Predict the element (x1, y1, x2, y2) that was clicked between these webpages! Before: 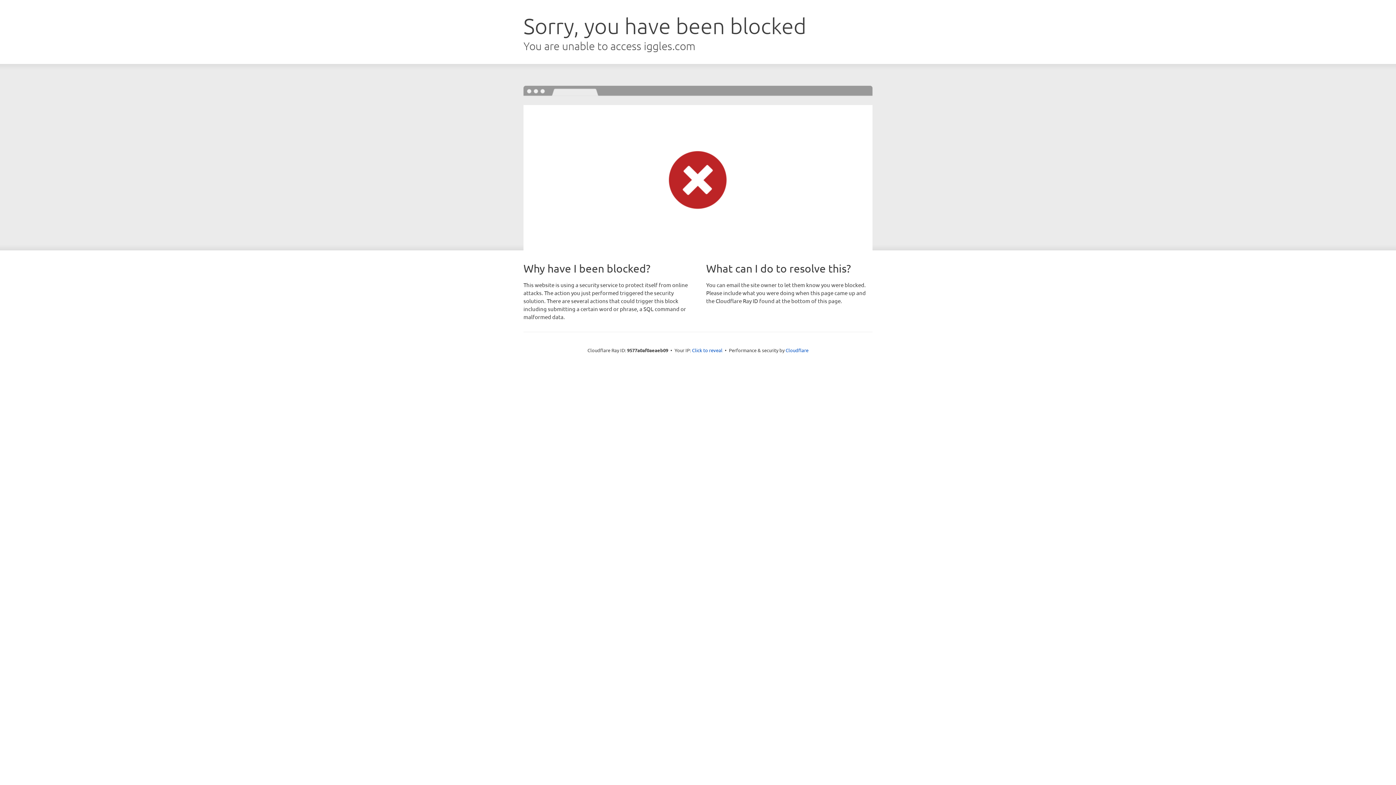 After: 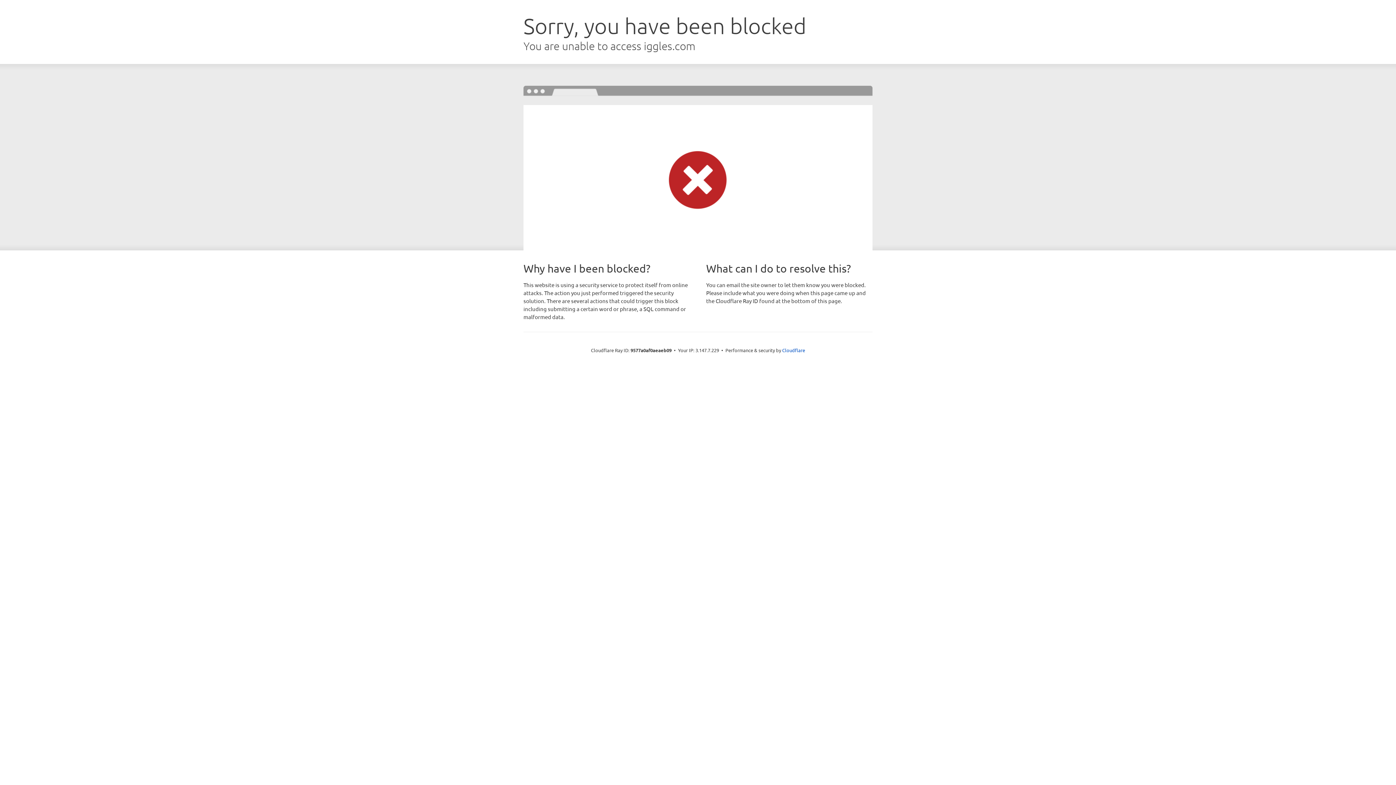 Action: label: Click to reveal bbox: (692, 346, 722, 353)